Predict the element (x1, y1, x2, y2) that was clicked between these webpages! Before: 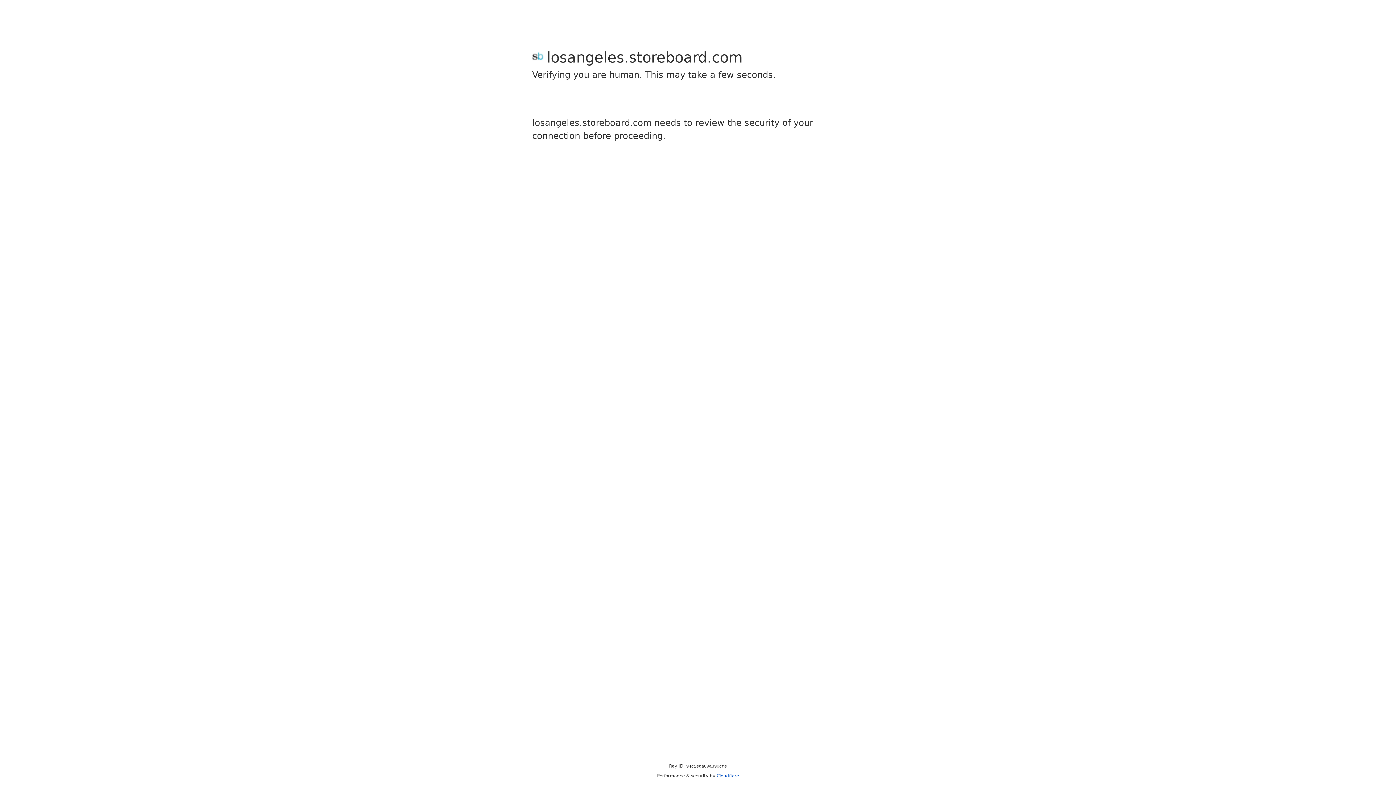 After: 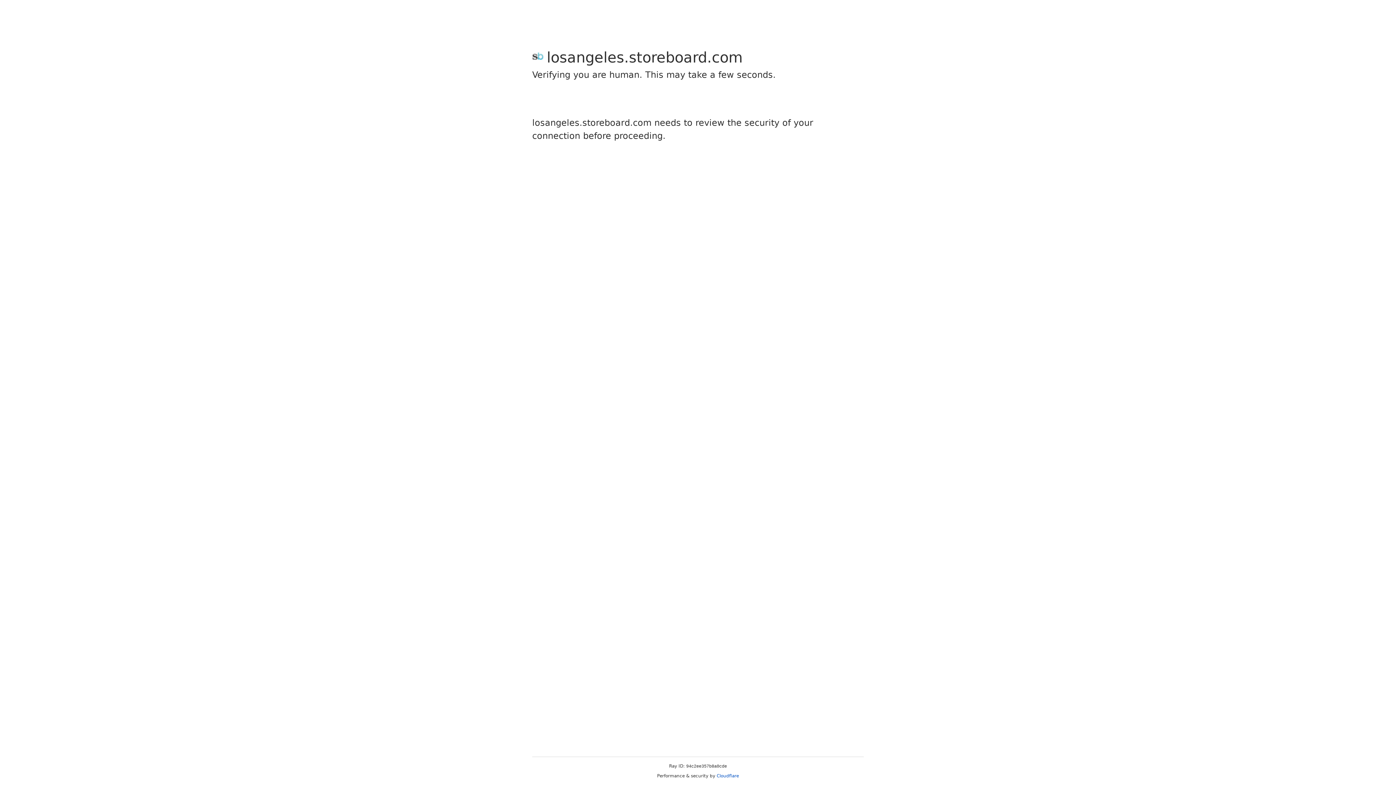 Action: bbox: (716, 773, 739, 778) label: Cloudflare